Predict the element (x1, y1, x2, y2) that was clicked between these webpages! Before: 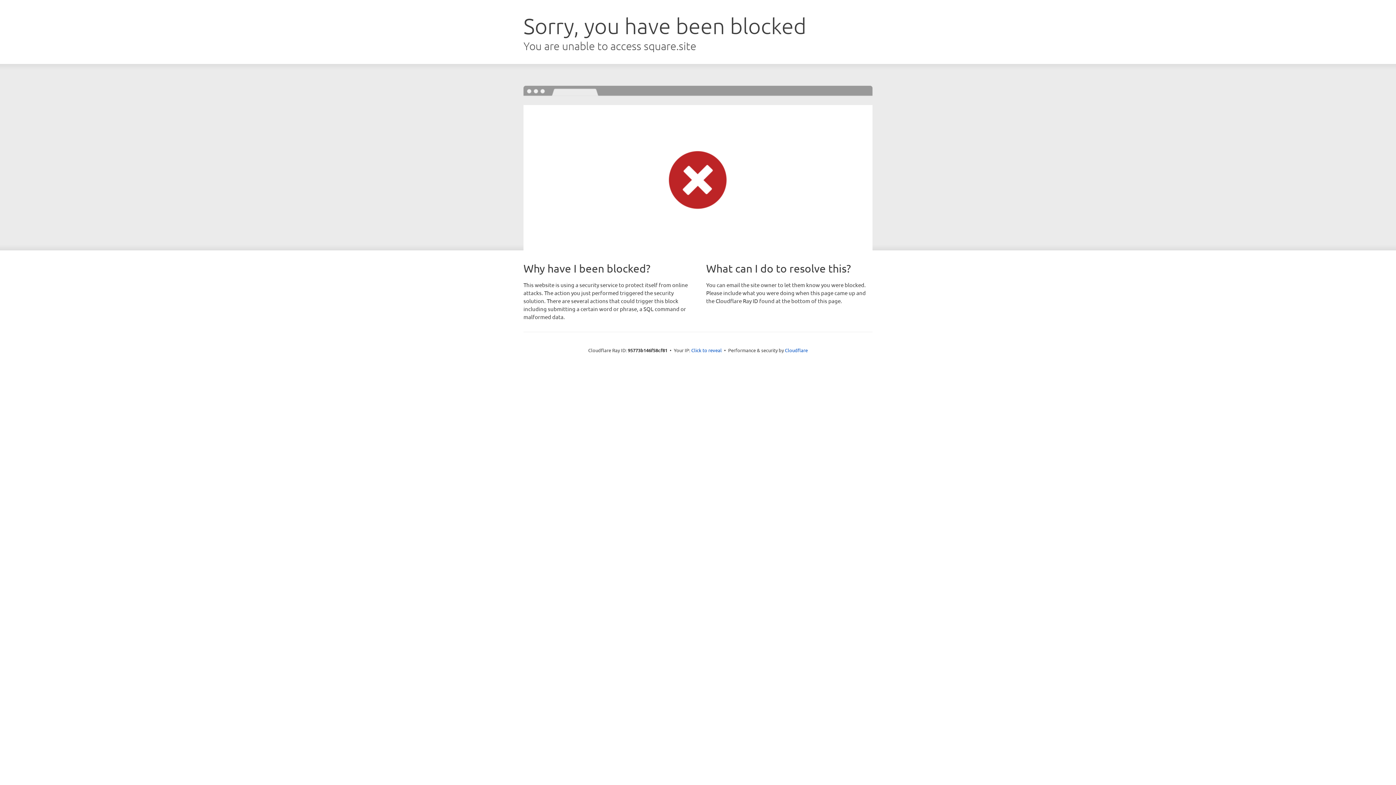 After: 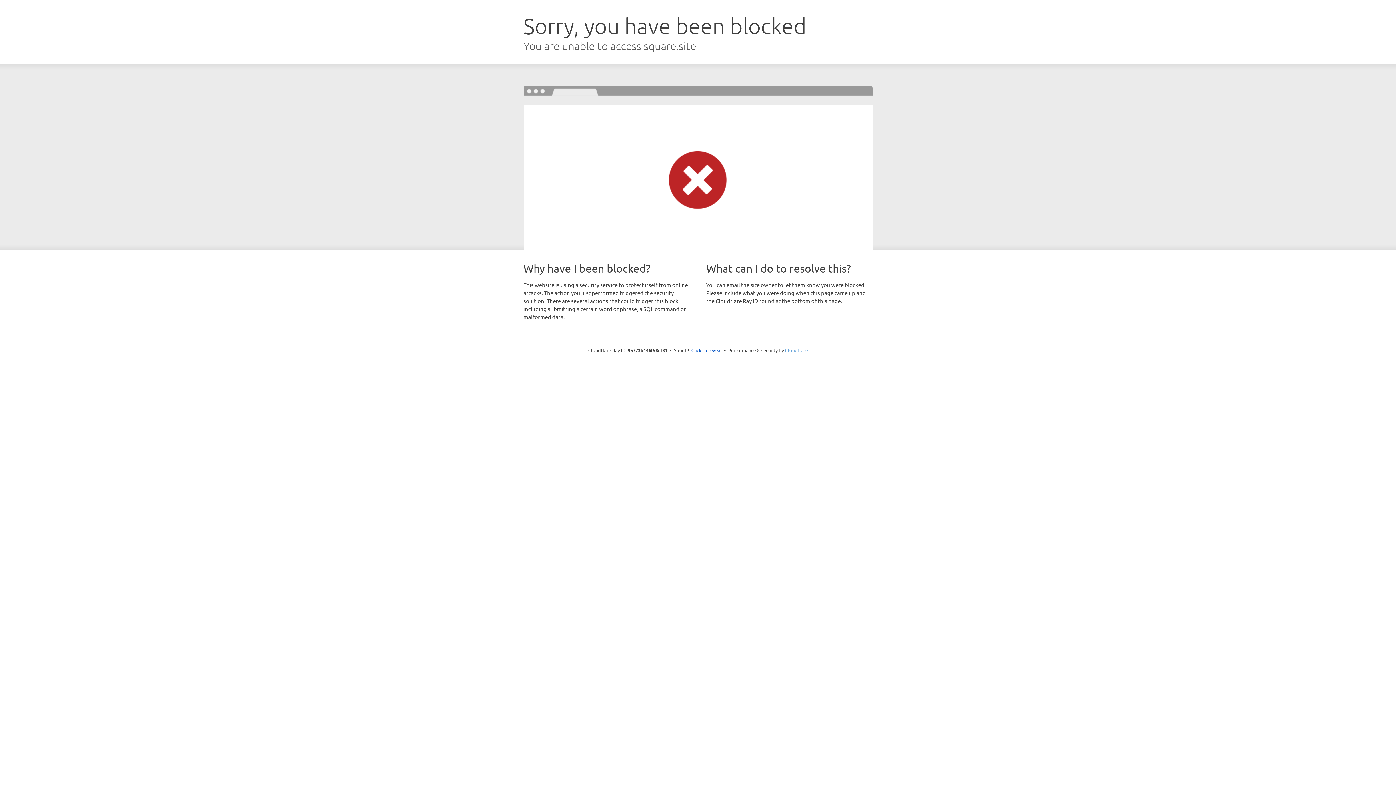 Action: label: Cloudflare bbox: (785, 347, 808, 353)